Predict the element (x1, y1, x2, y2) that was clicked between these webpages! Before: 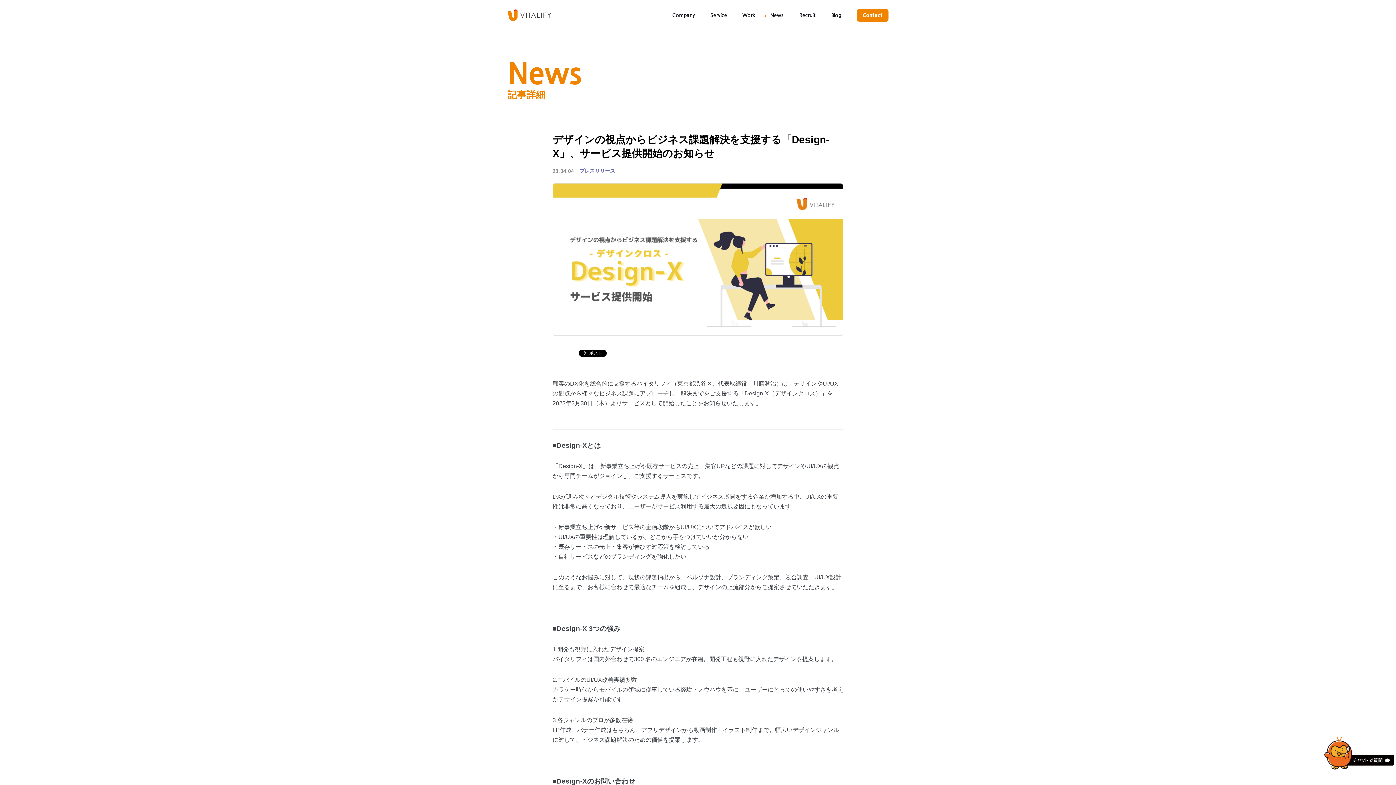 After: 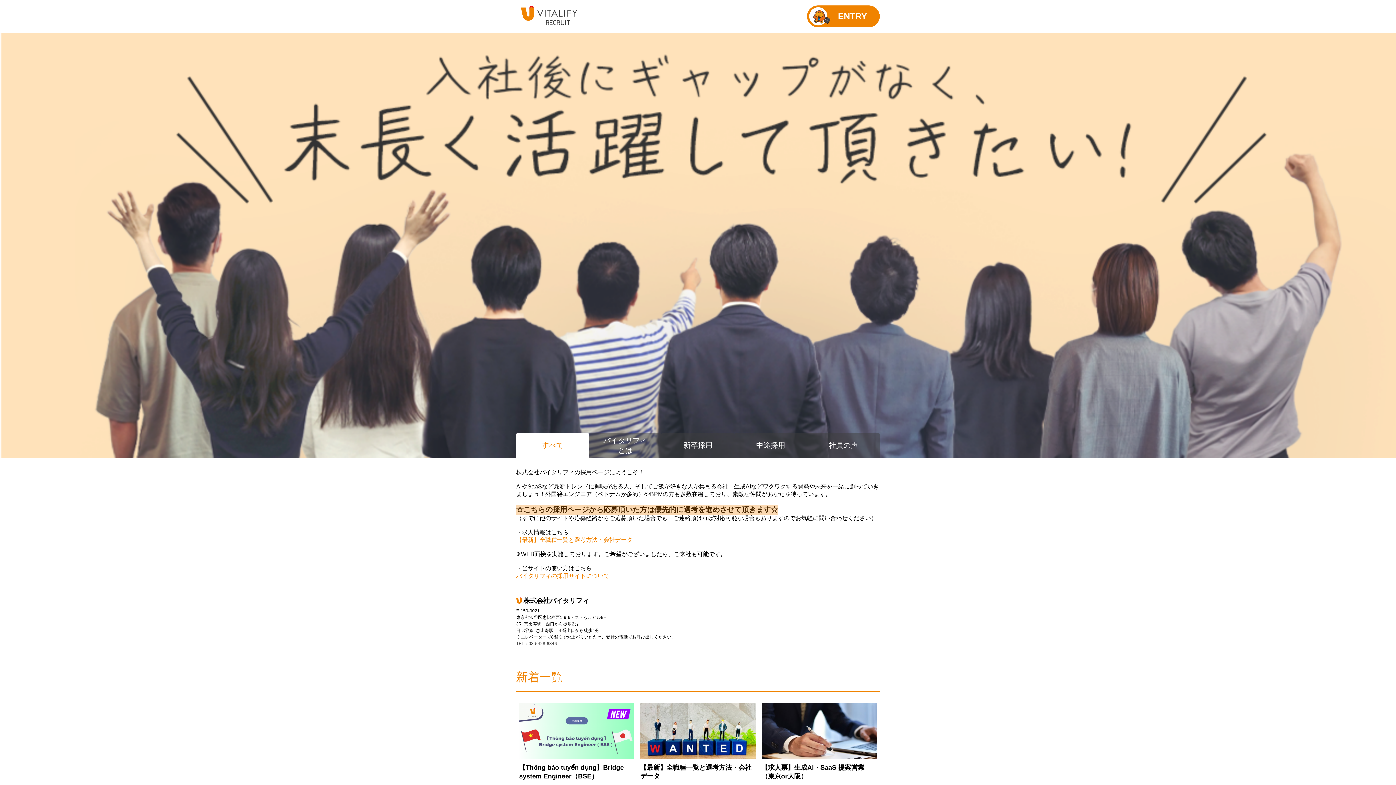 Action: bbox: (799, 12, 816, 17) label: Recruit